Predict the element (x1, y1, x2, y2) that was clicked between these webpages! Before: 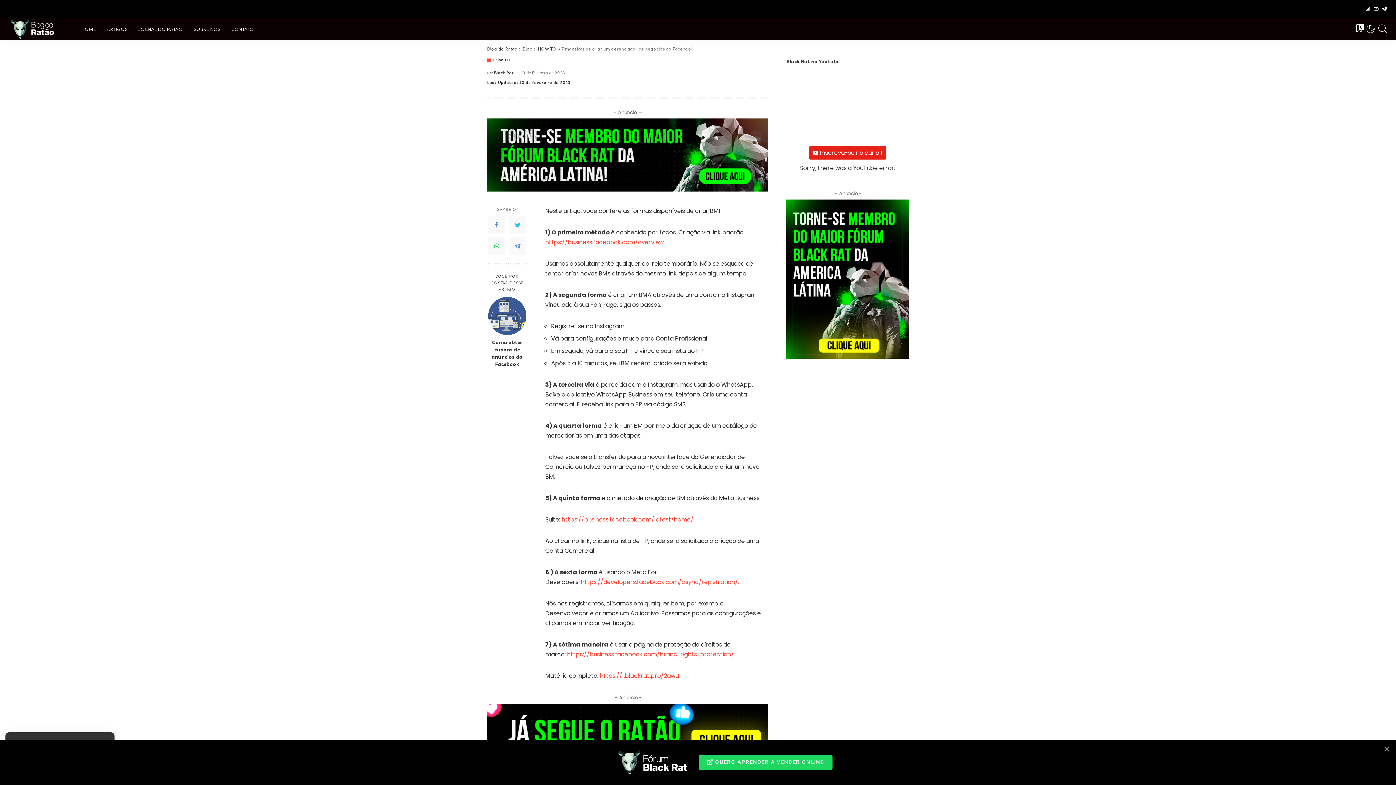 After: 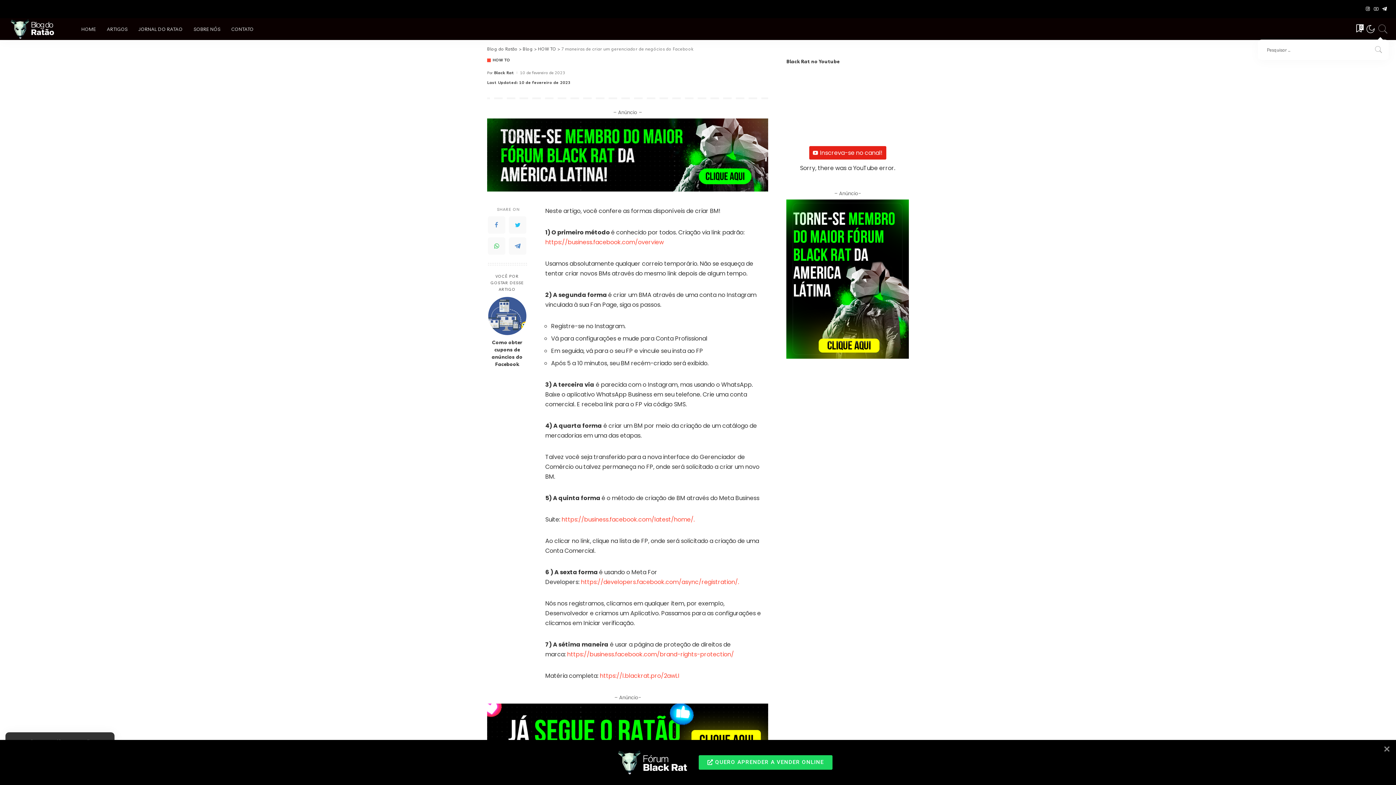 Action: label: Search bbox: (1377, 18, 1389, 40)